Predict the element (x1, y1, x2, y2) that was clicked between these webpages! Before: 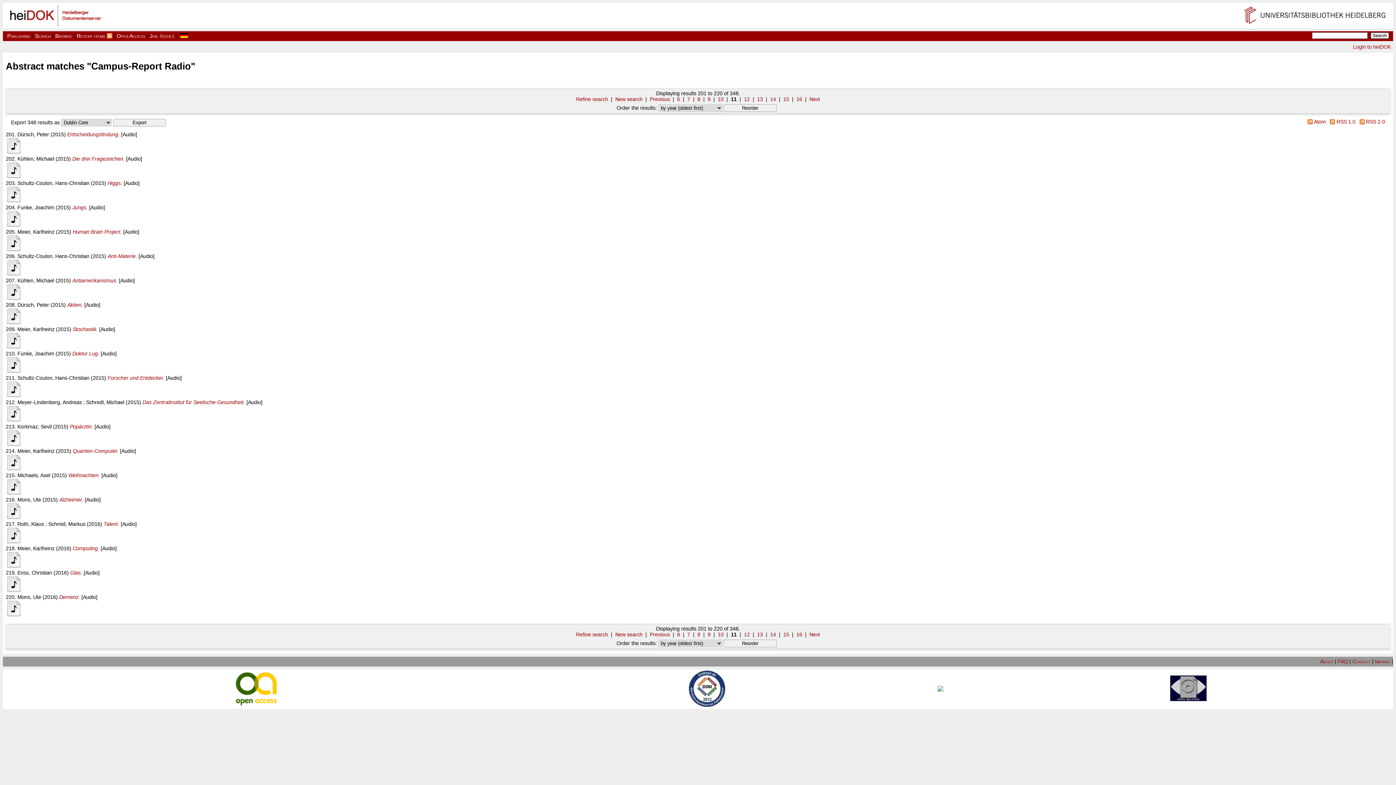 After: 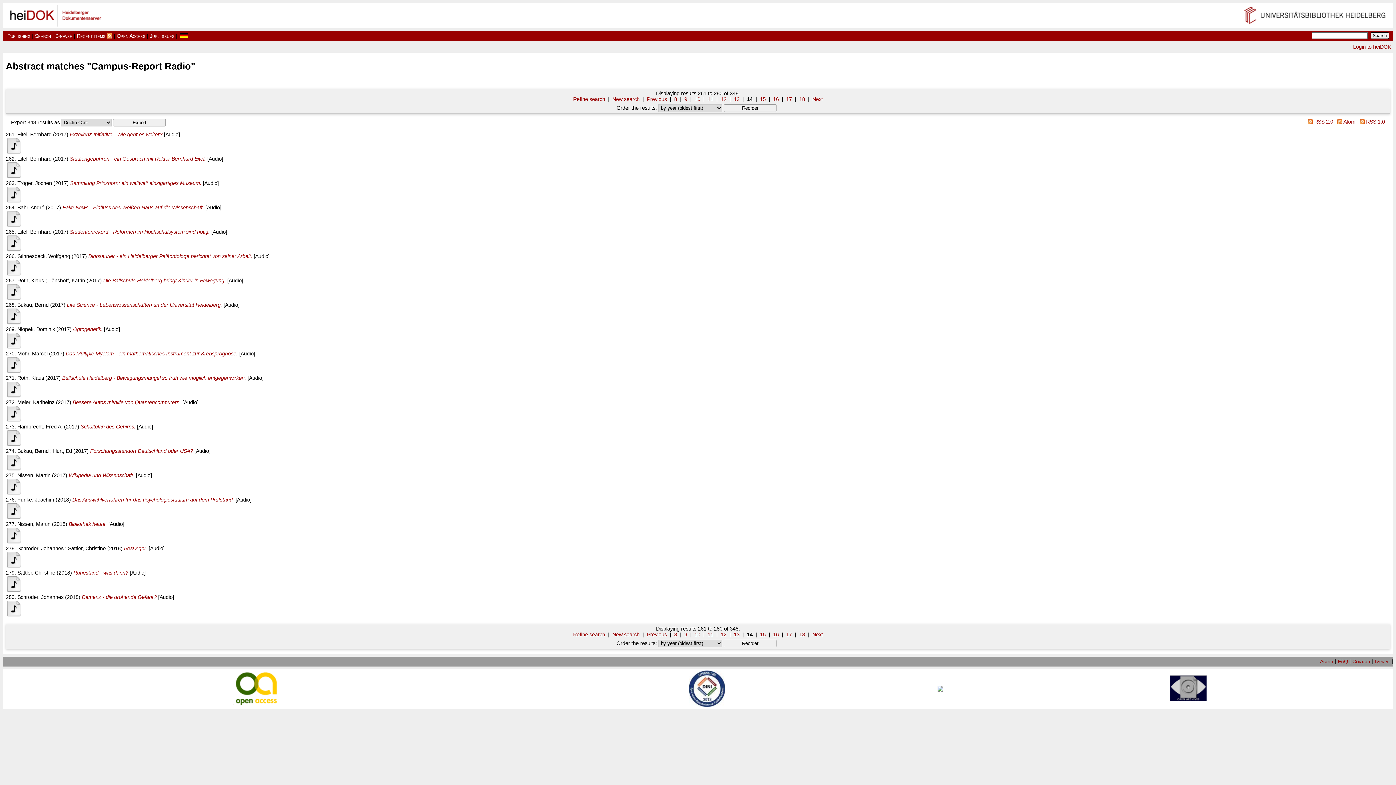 Action: bbox: (770, 96, 776, 102) label: 14